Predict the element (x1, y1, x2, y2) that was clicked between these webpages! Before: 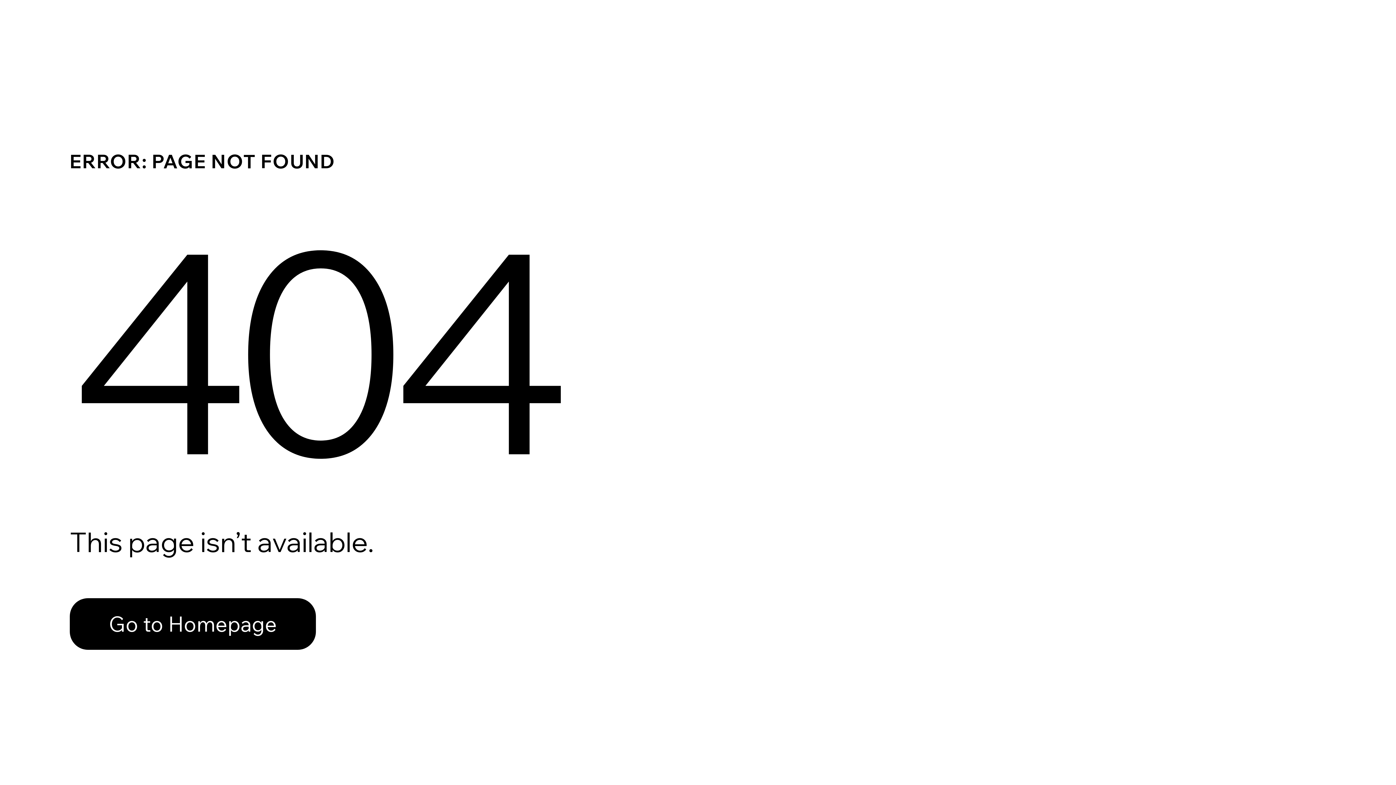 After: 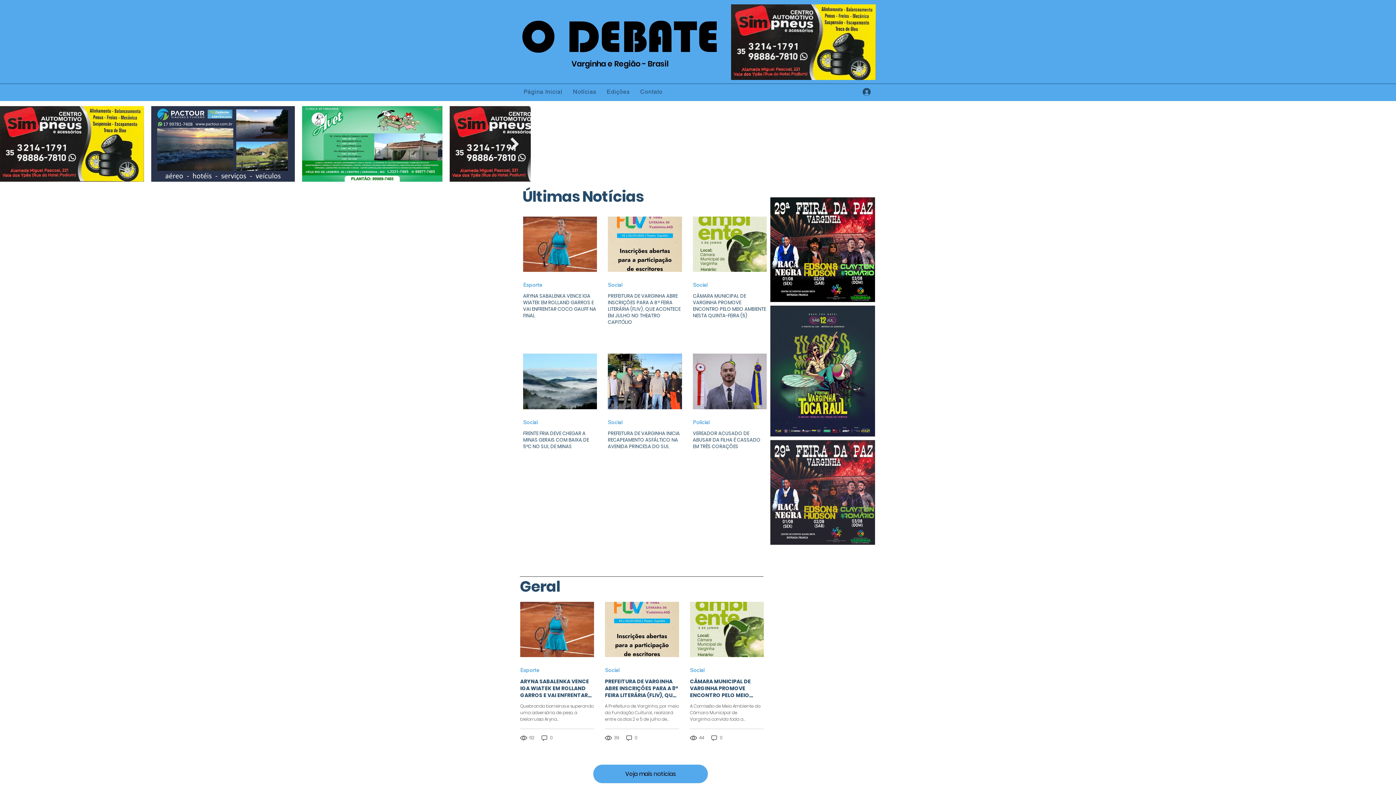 Action: label: Go to Homepage bbox: (69, 582, 768, 659)